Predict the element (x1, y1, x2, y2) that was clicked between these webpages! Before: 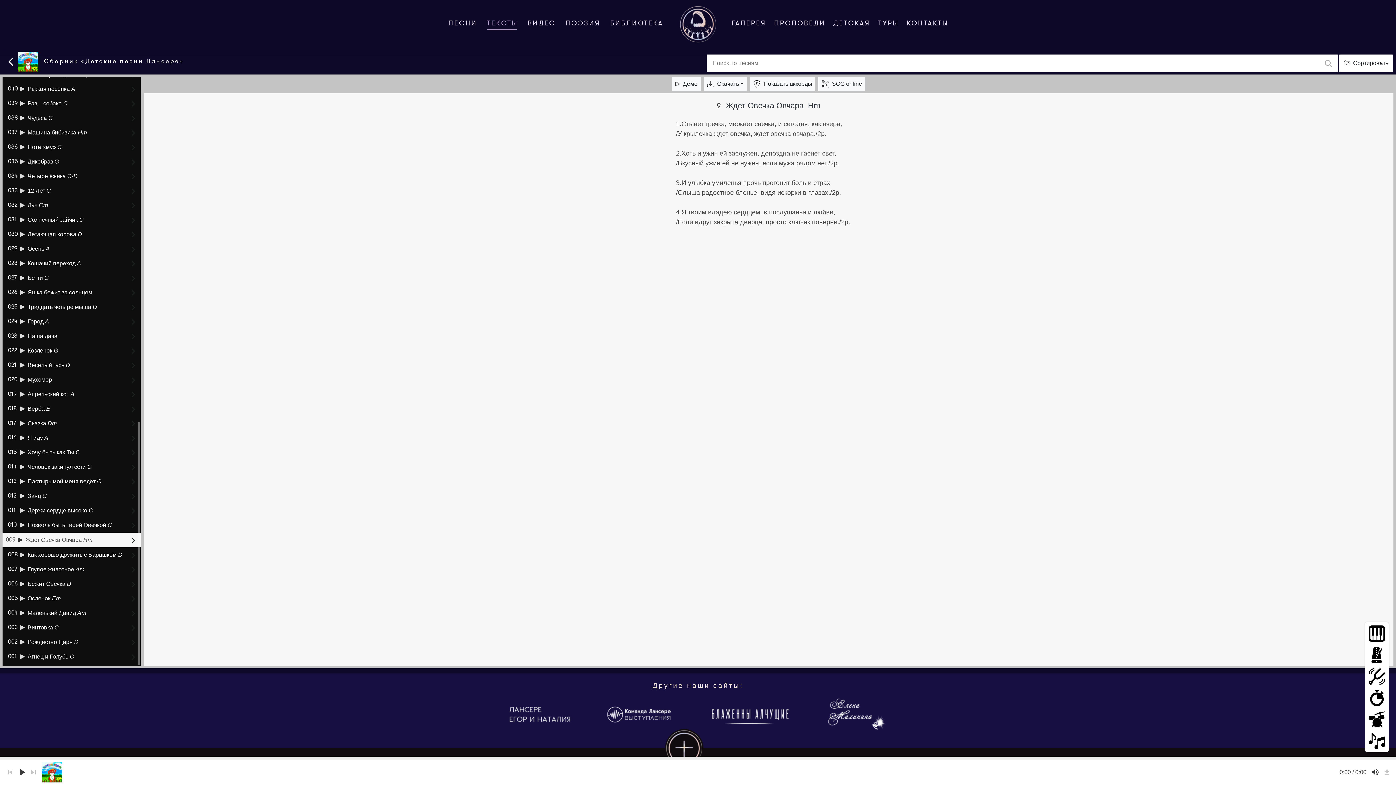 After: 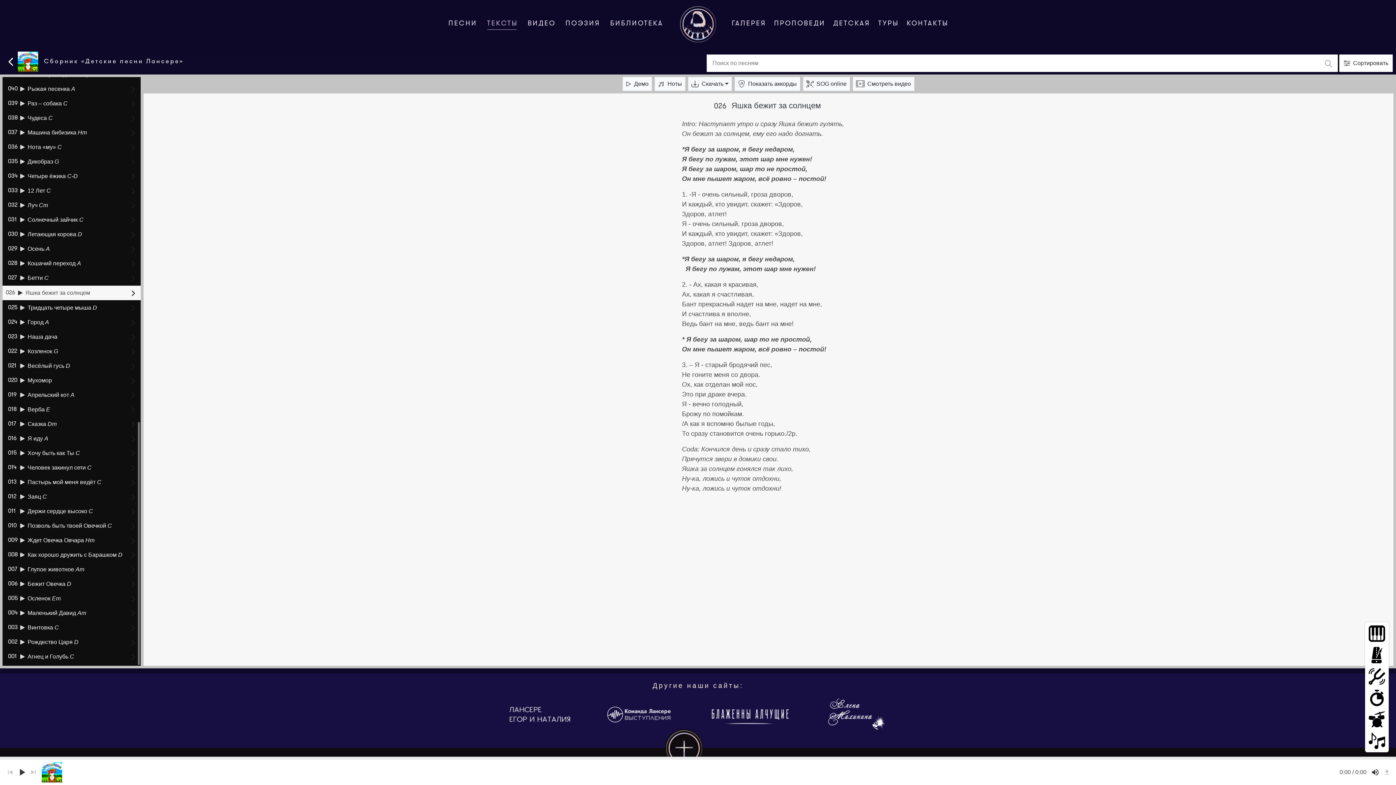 Action: label: 026
Яшка бежит за солнцем bbox: (2, 285, 140, 299)